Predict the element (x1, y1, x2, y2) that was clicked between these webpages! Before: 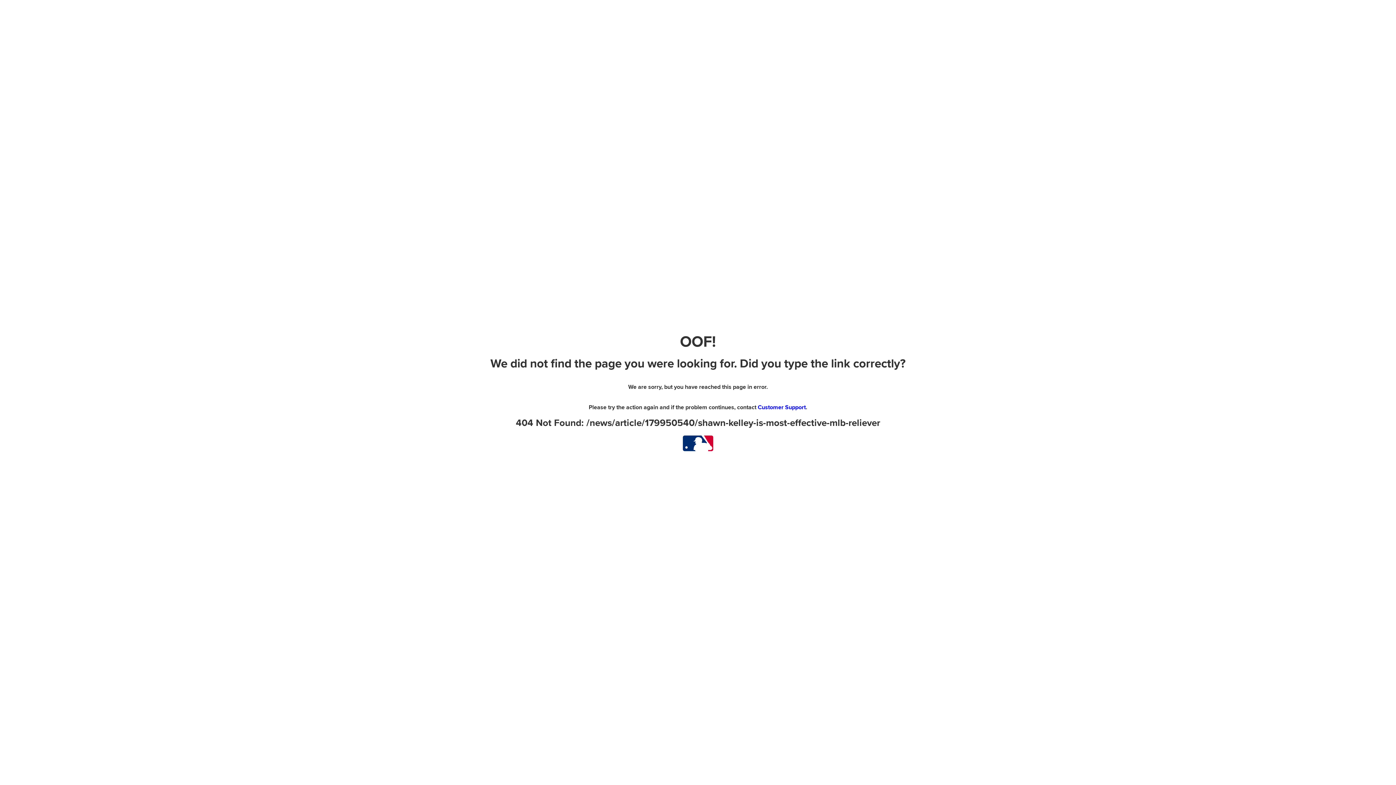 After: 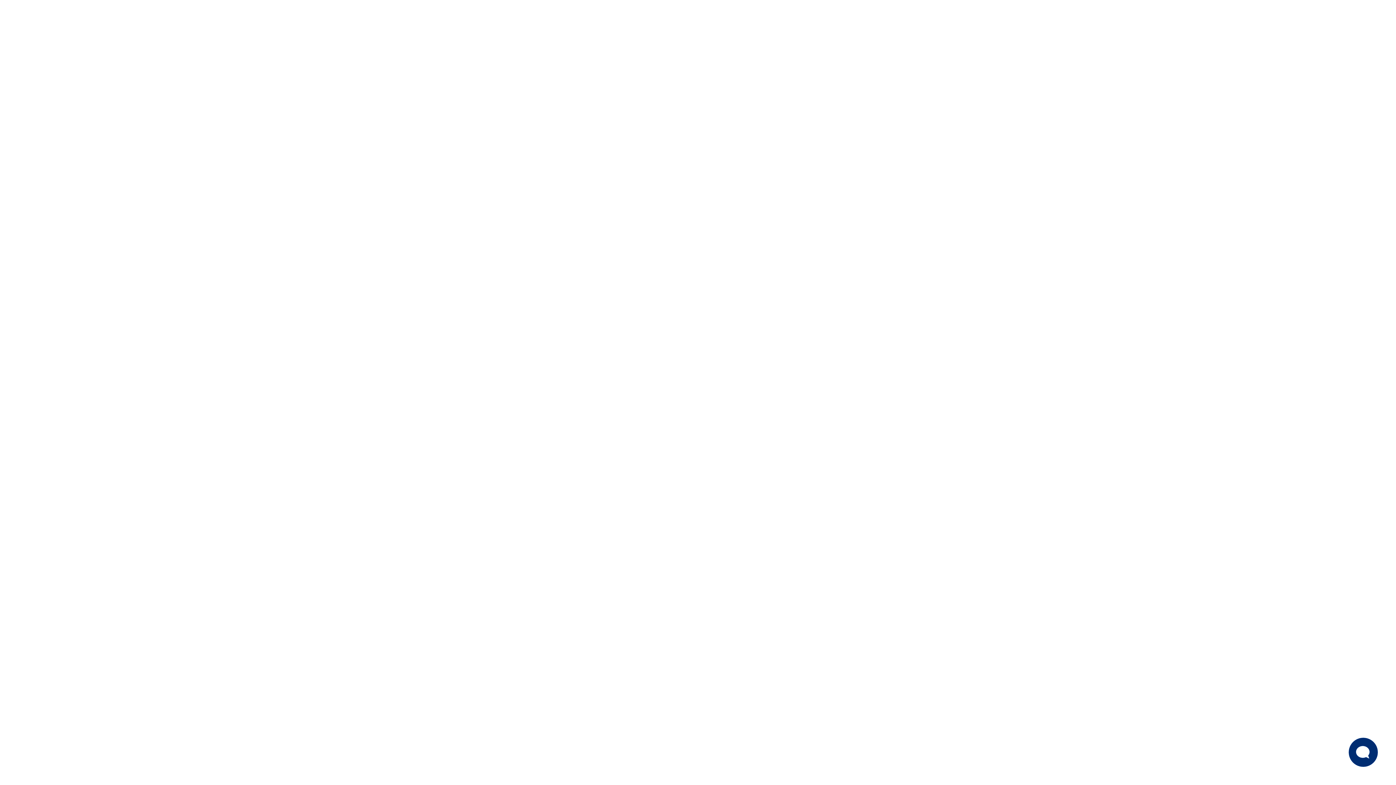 Action: label: Customer Support bbox: (758, 404, 806, 411)